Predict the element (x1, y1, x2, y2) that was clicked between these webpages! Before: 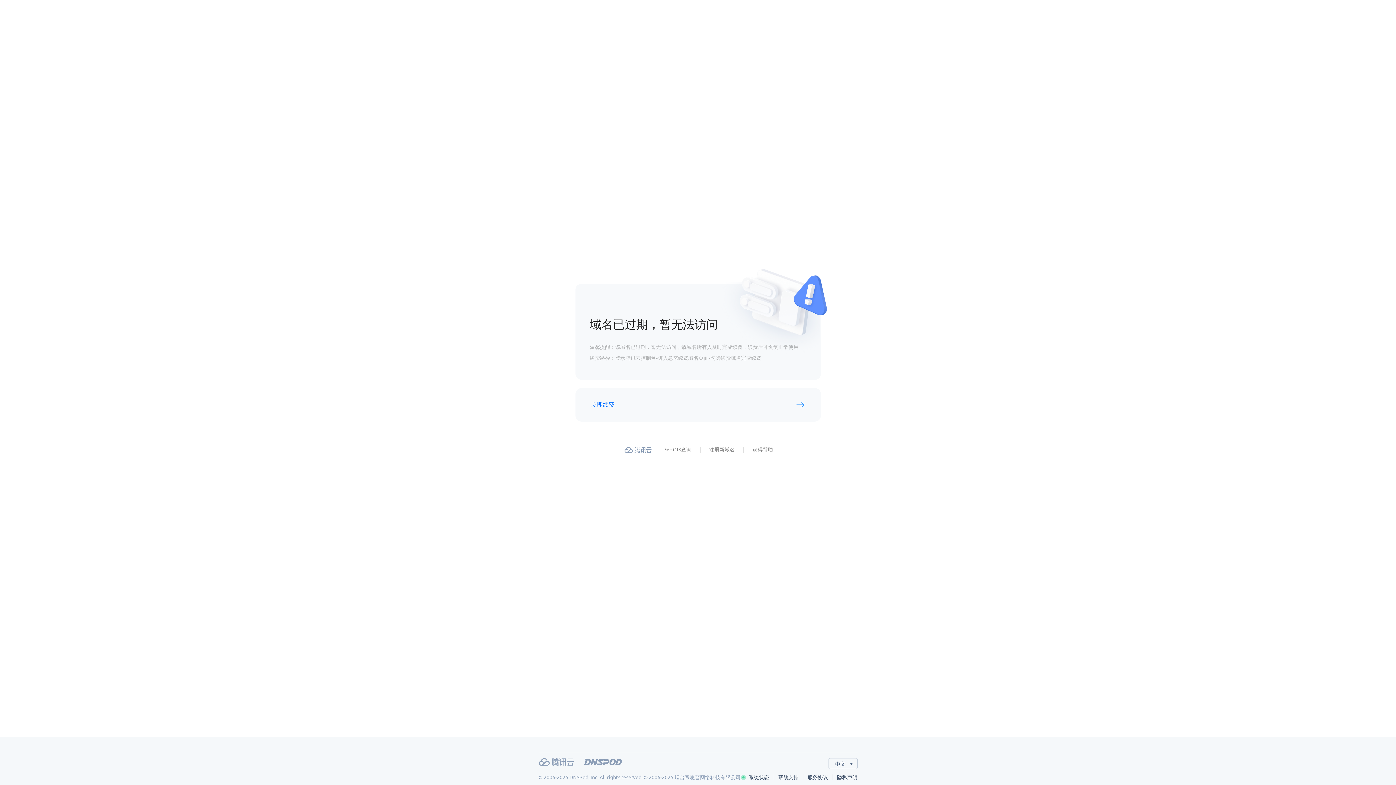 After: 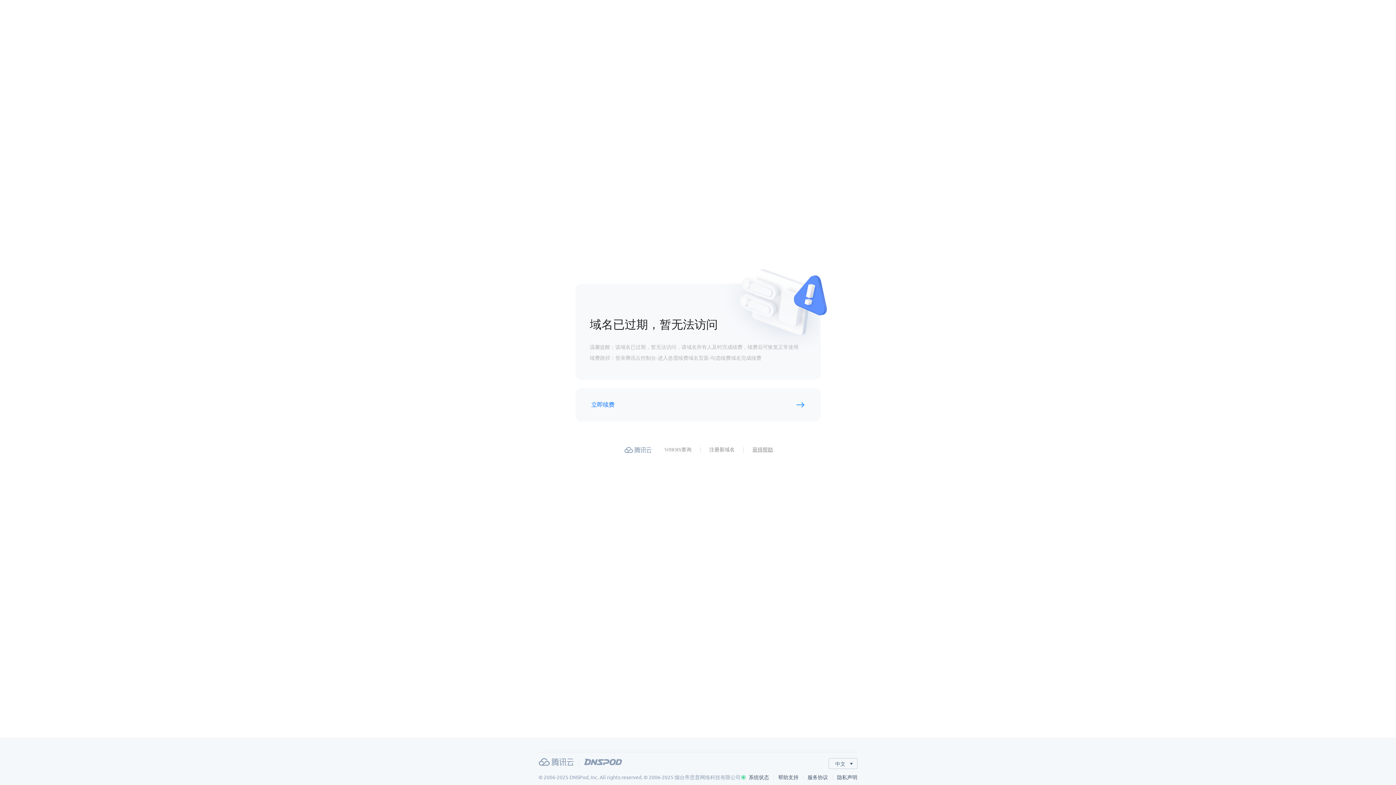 Action: label: 获得帮助 bbox: (752, 446, 773, 454)